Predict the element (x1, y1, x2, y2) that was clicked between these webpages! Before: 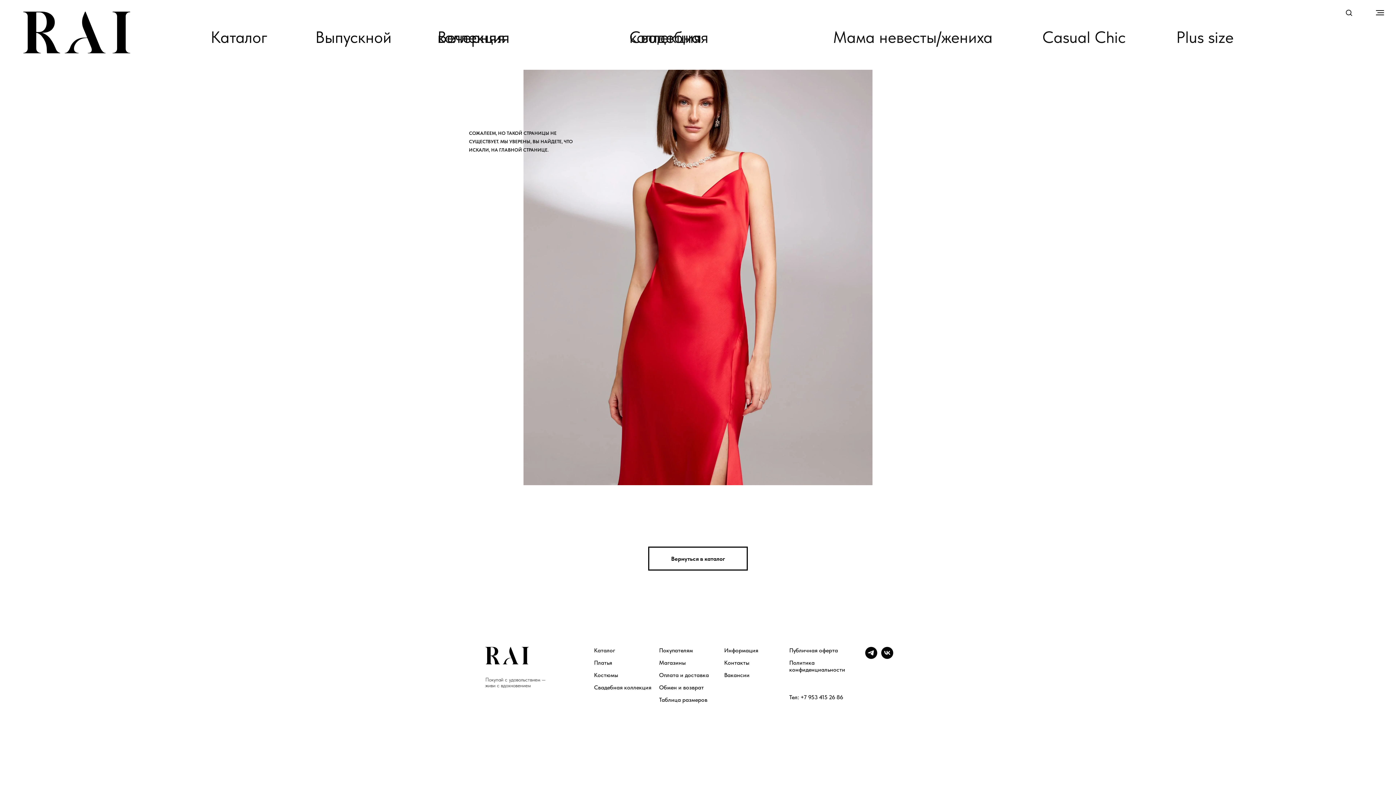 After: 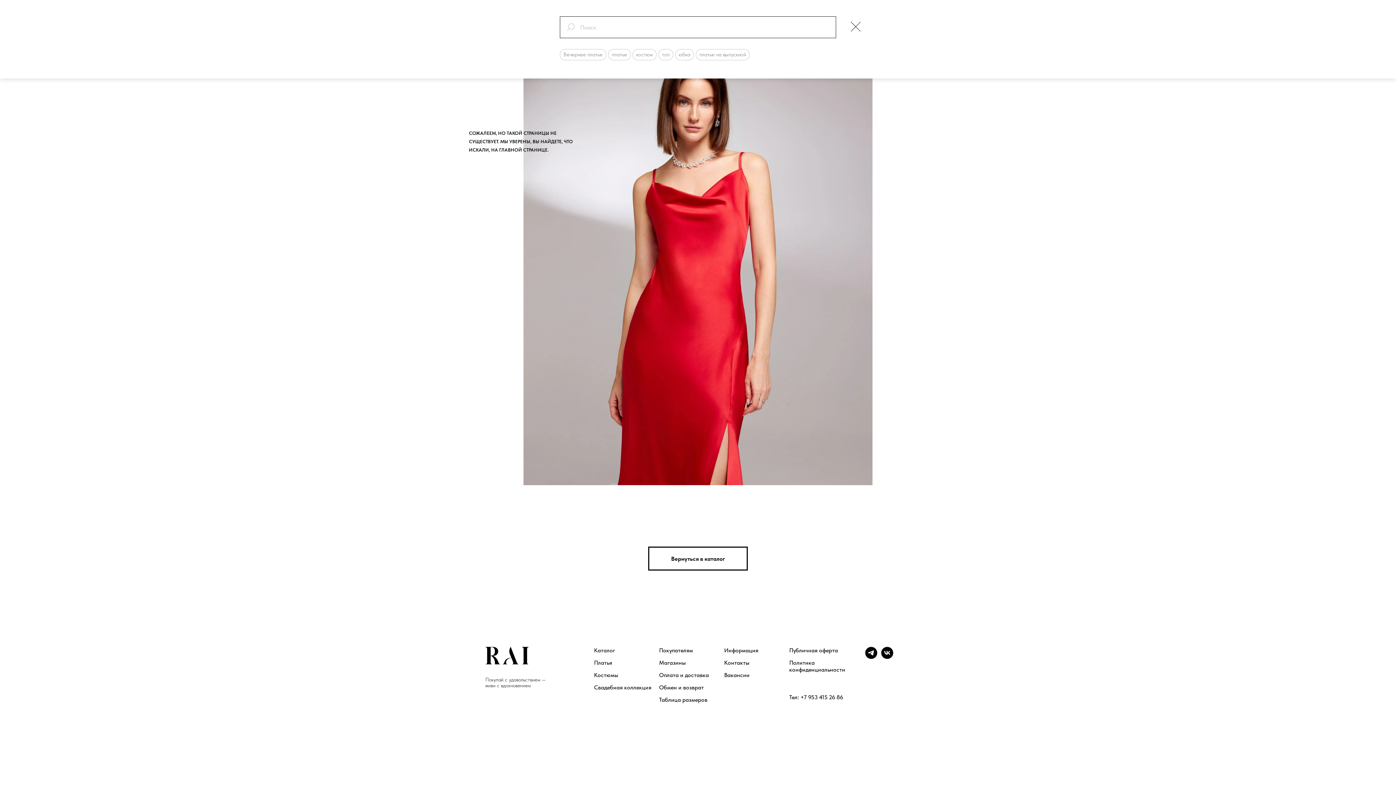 Action: label: Поиск bbox: (1345, 8, 1352, 15)